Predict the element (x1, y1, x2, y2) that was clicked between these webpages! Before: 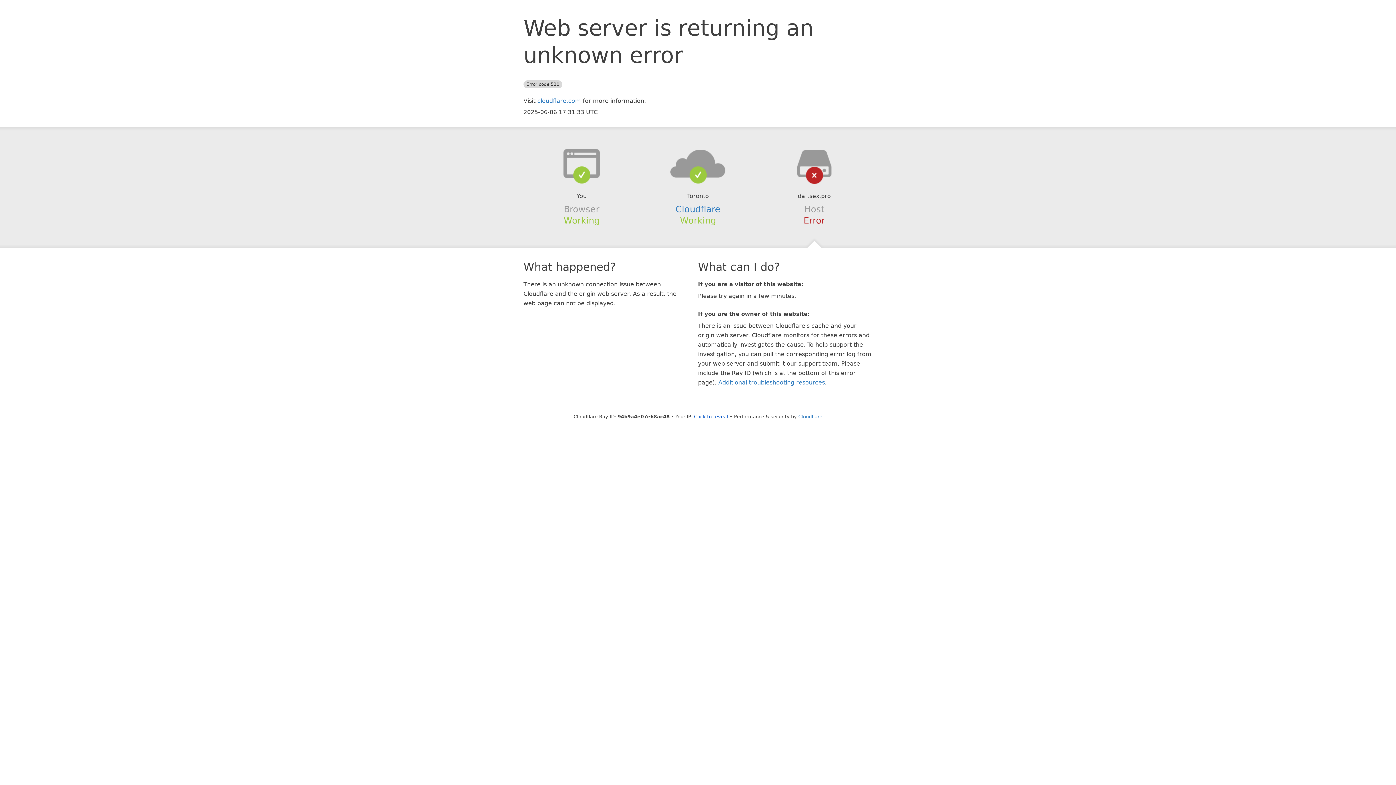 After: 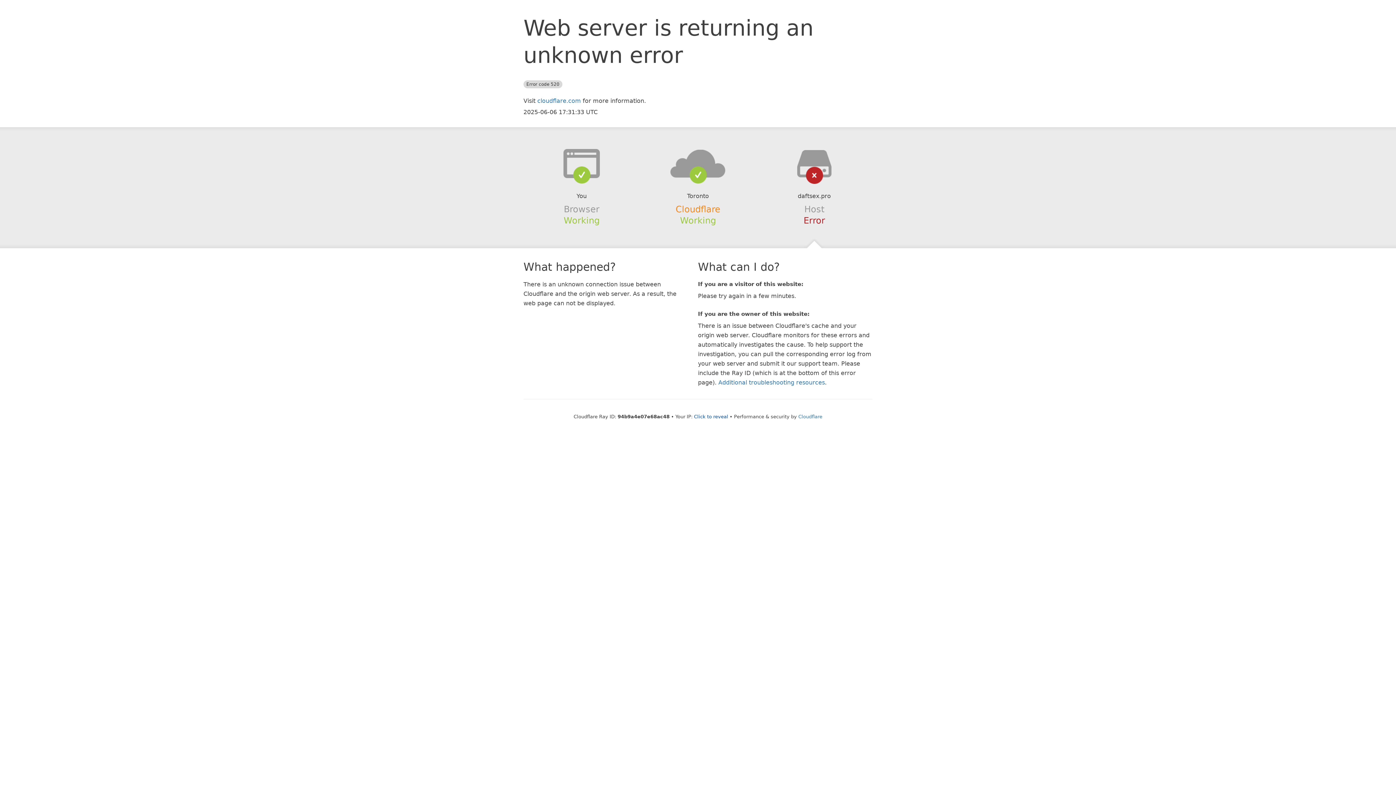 Action: bbox: (675, 204, 720, 214) label: Cloudflare